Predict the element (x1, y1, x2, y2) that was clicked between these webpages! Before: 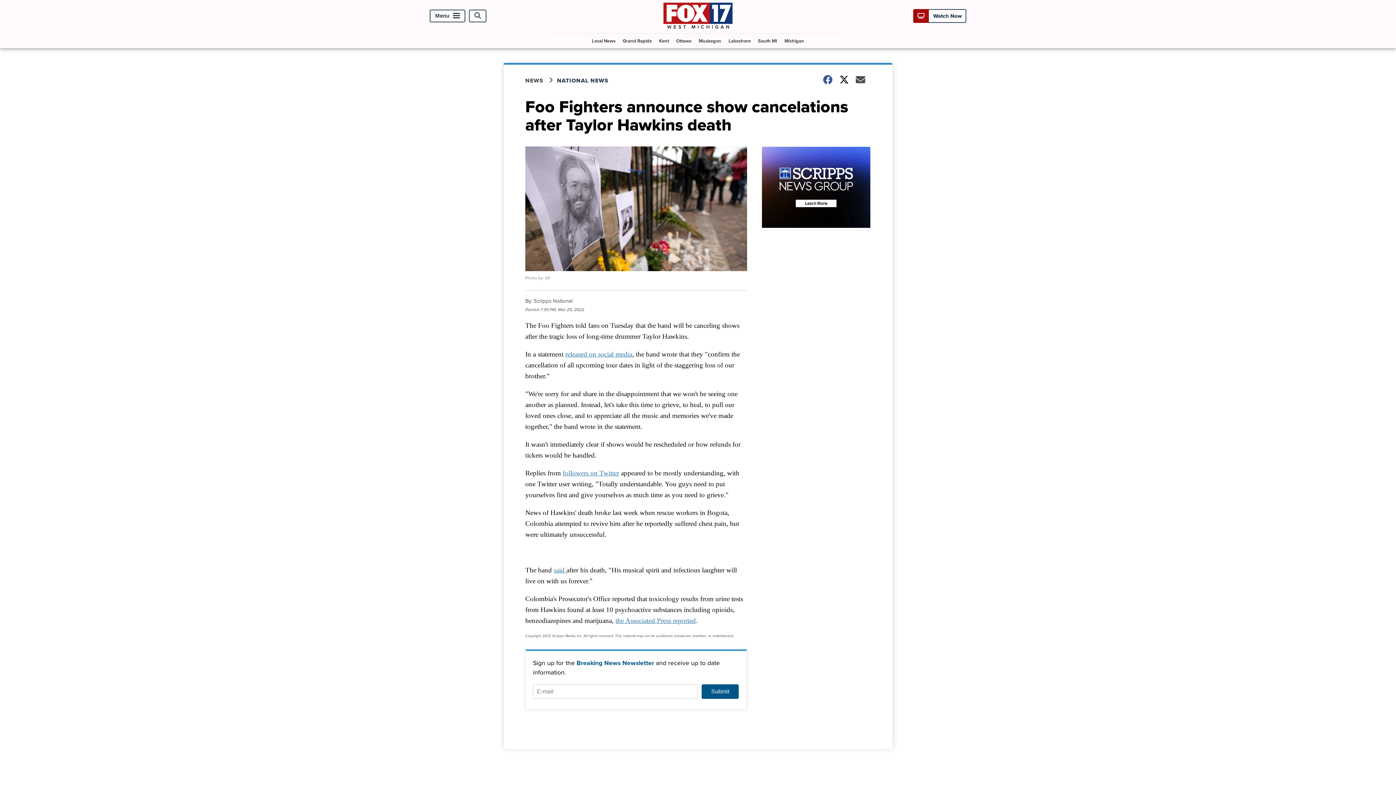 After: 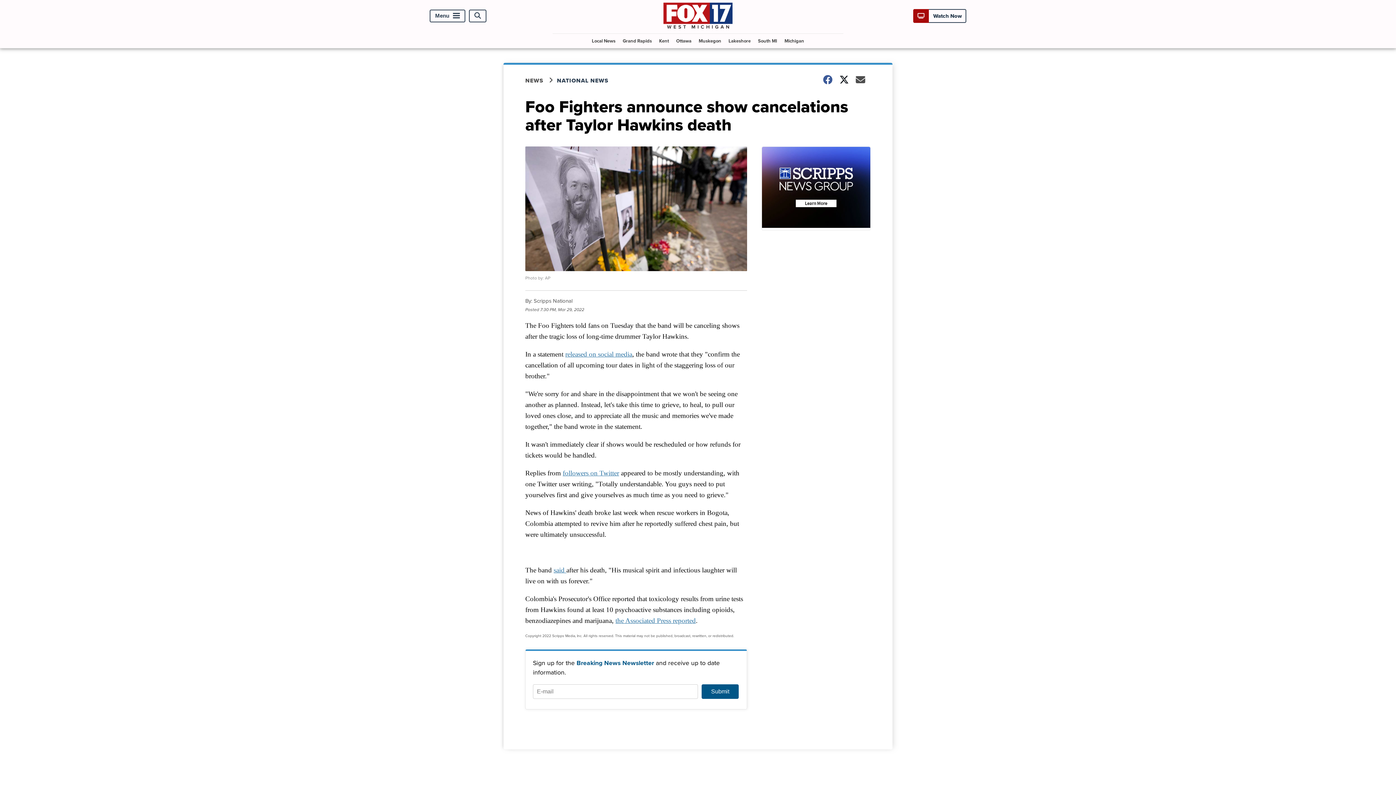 Action: bbox: (565, 350, 632, 358) label: released on social media